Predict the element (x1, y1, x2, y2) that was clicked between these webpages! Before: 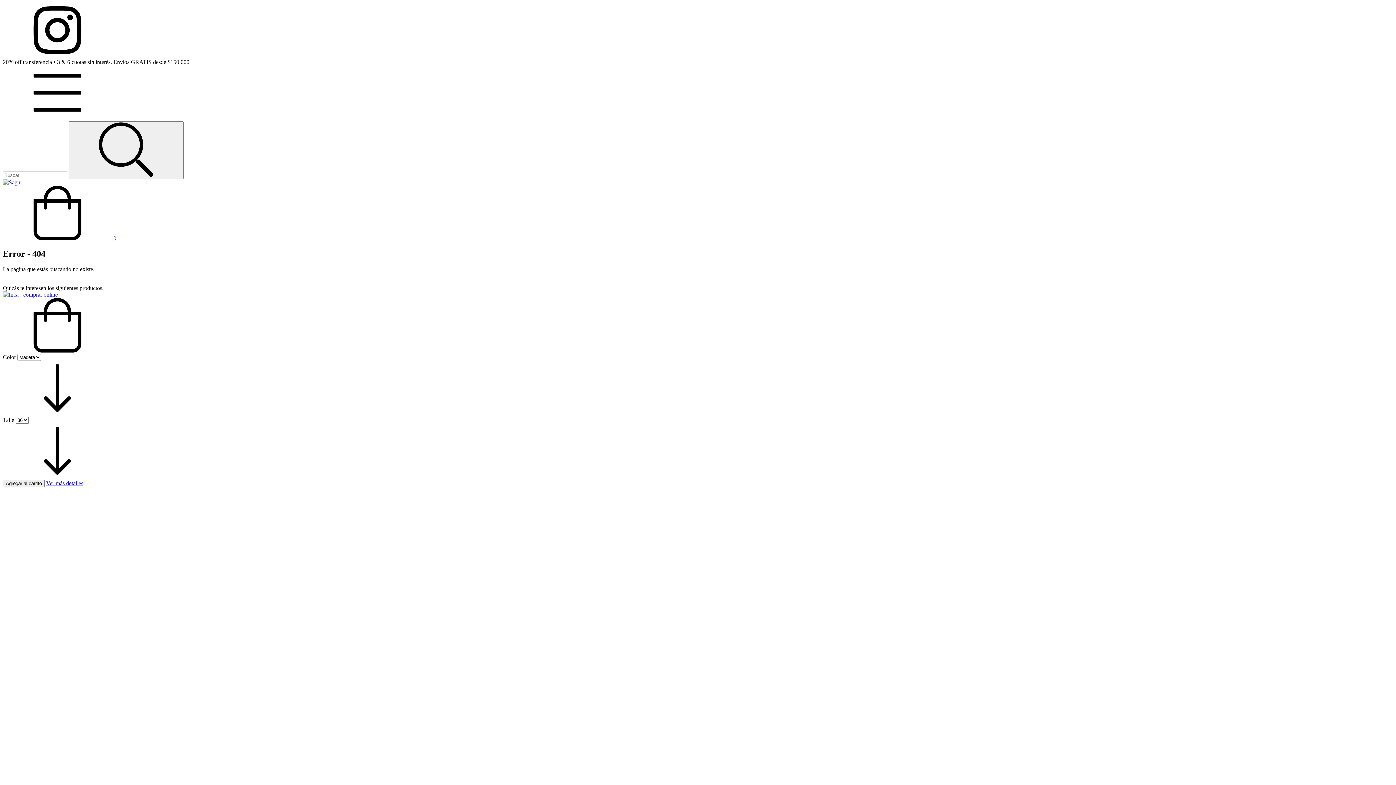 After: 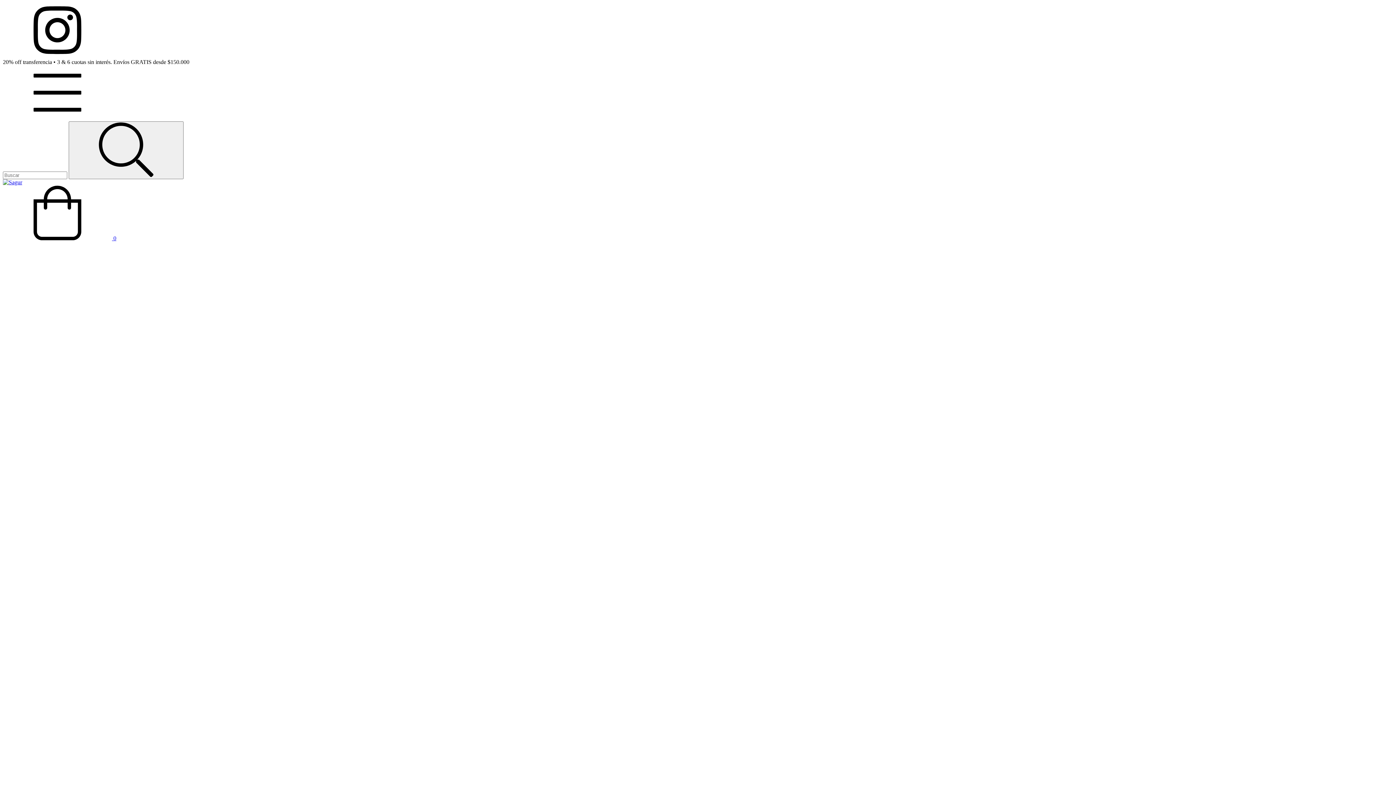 Action: bbox: (46, 480, 83, 486) label: Ver más detalles